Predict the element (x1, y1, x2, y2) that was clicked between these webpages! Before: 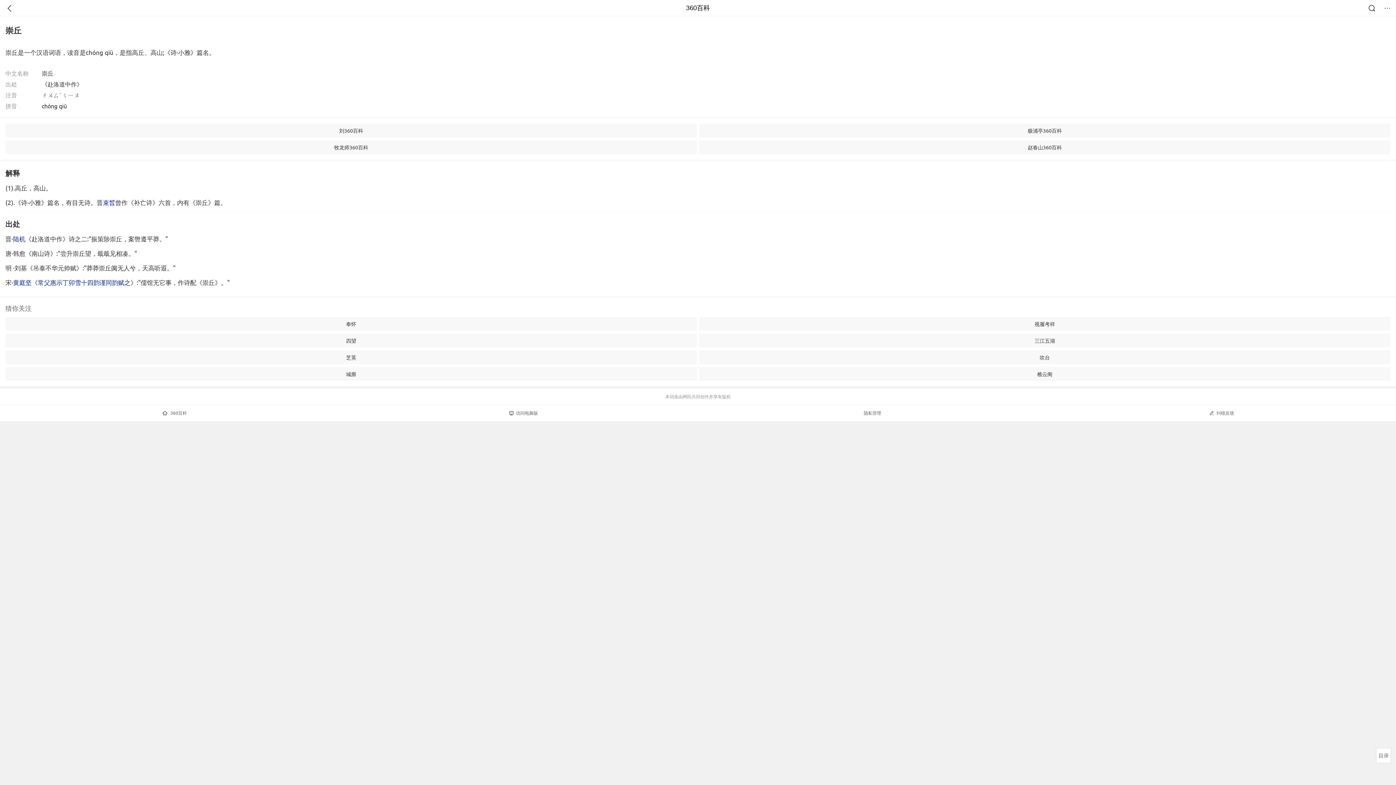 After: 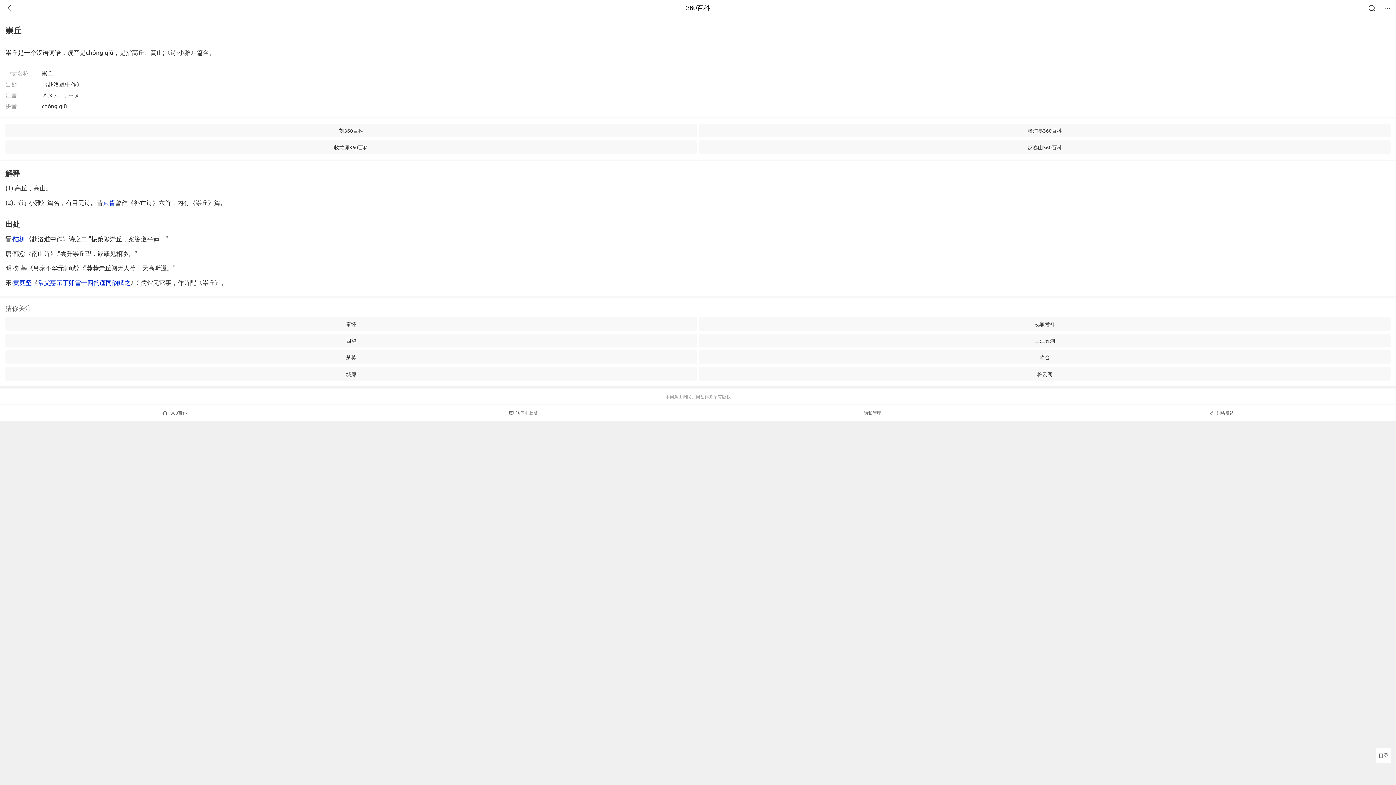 Action: bbox: (13, 234, 25, 242) label: 陆机